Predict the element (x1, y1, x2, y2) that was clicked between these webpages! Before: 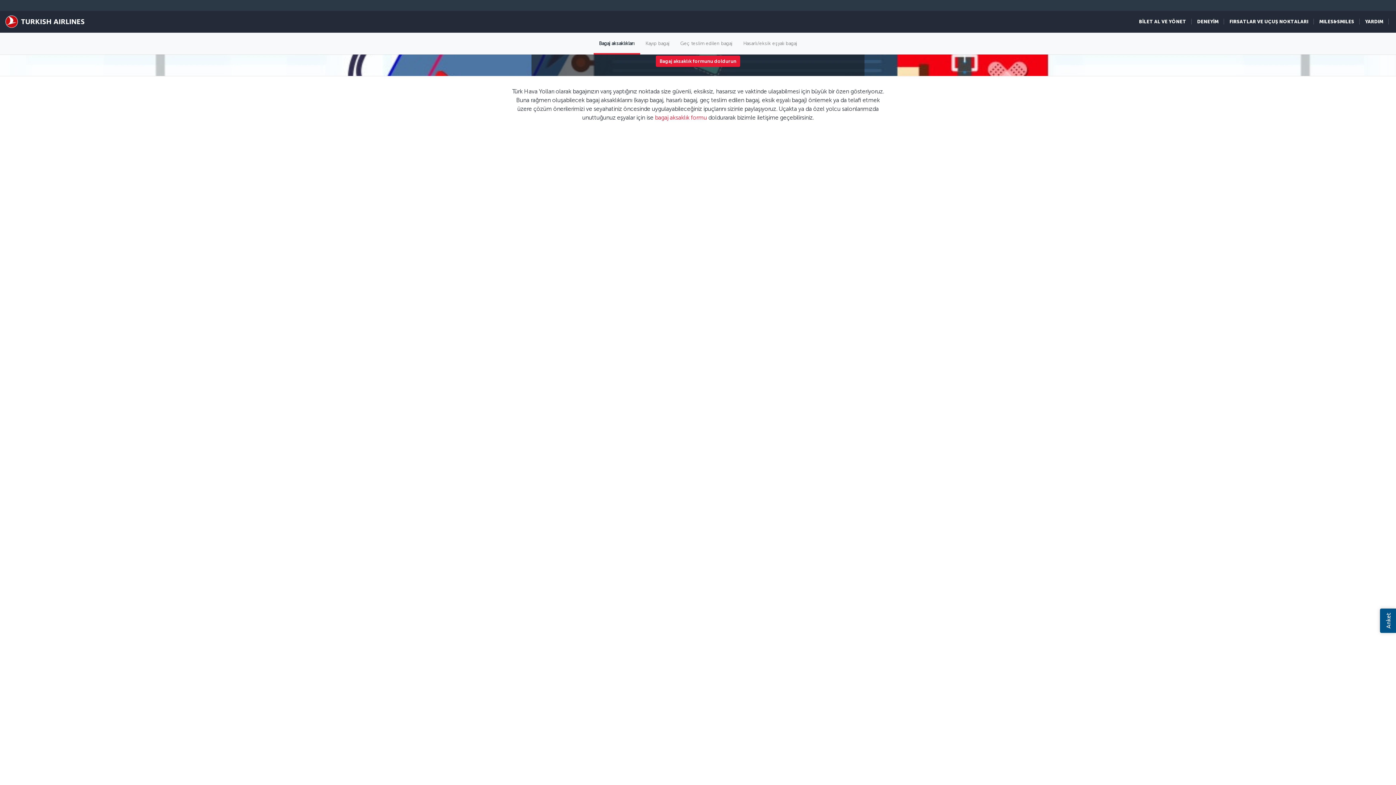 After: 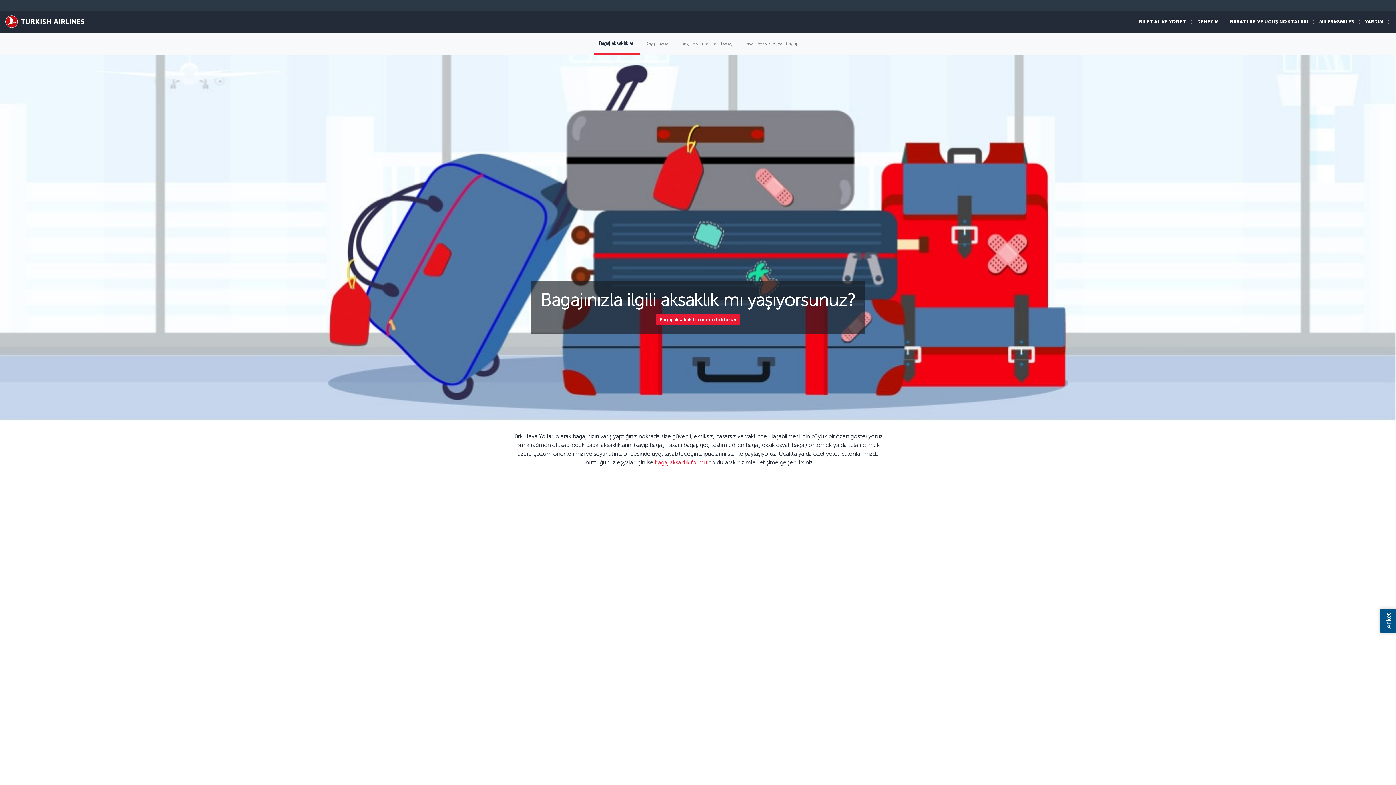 Action: label: Bagaj aksaklıkları bbox: (593, 32, 640, 54)